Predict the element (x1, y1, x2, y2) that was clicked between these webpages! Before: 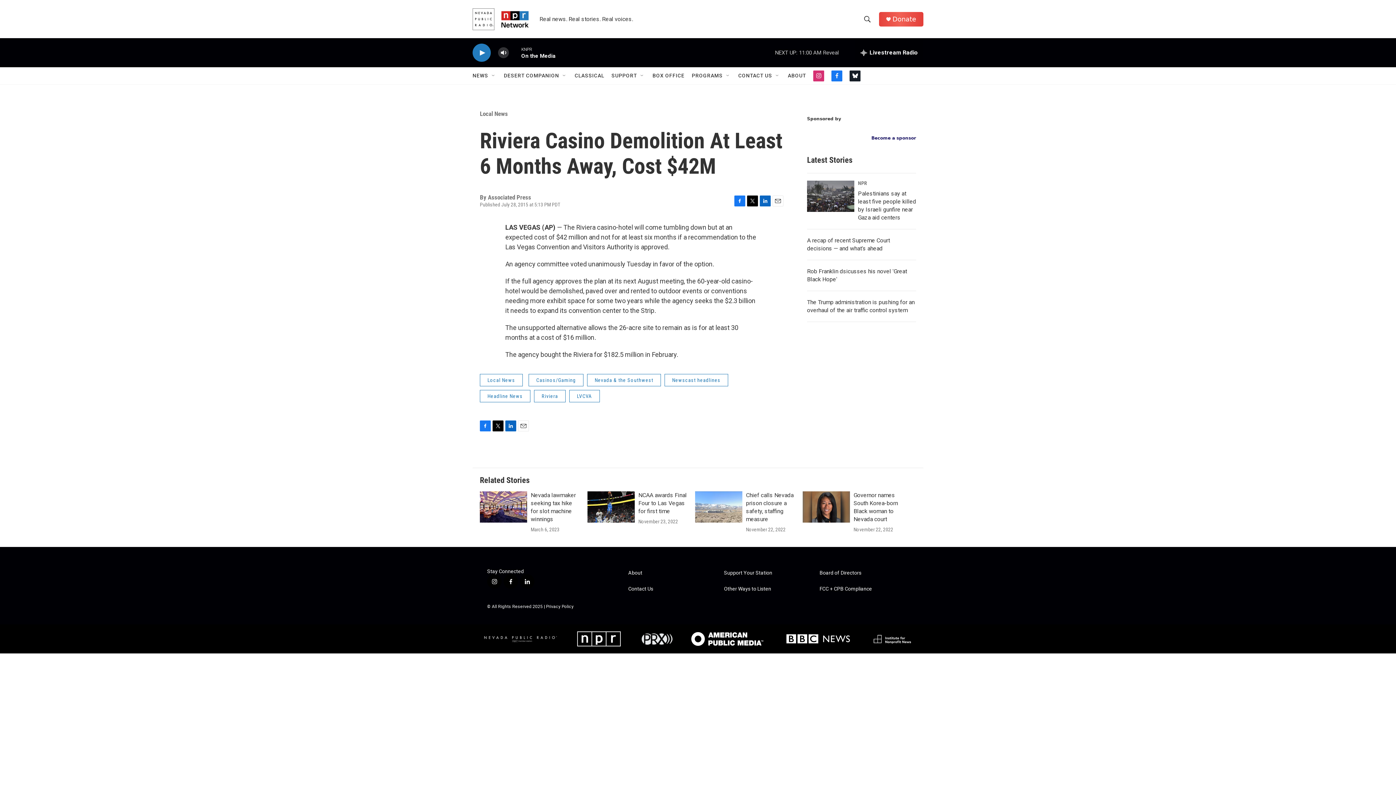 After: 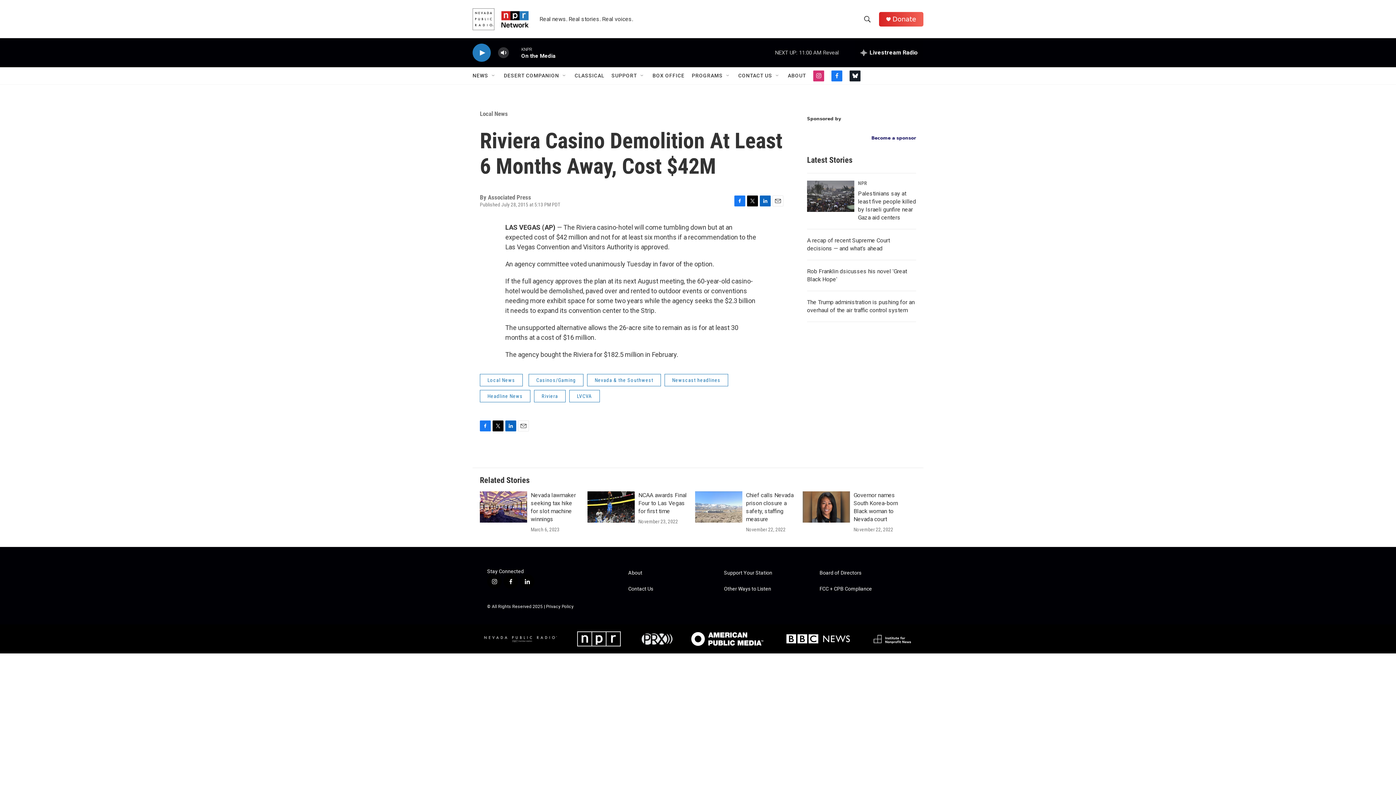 Action: bbox: (849, 70, 860, 81) label: twitter